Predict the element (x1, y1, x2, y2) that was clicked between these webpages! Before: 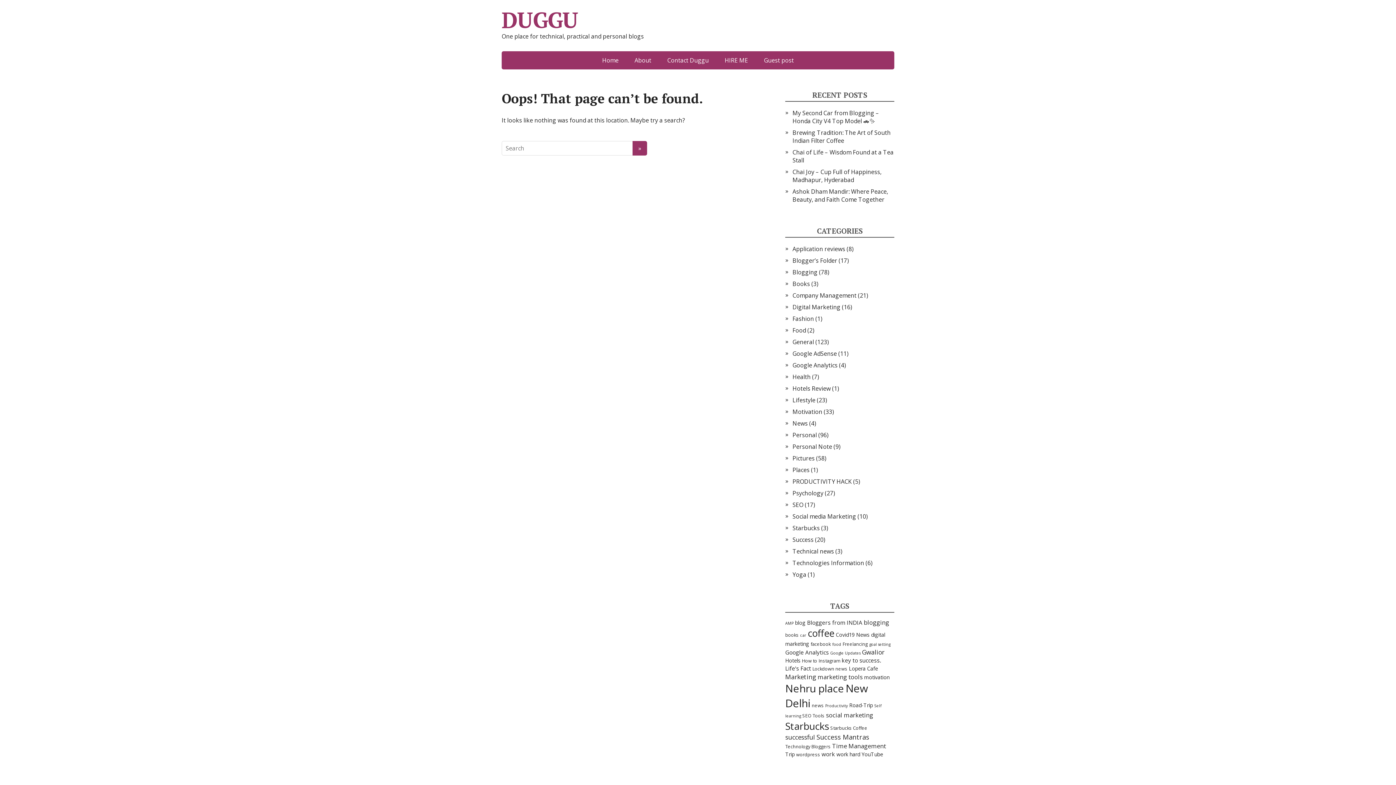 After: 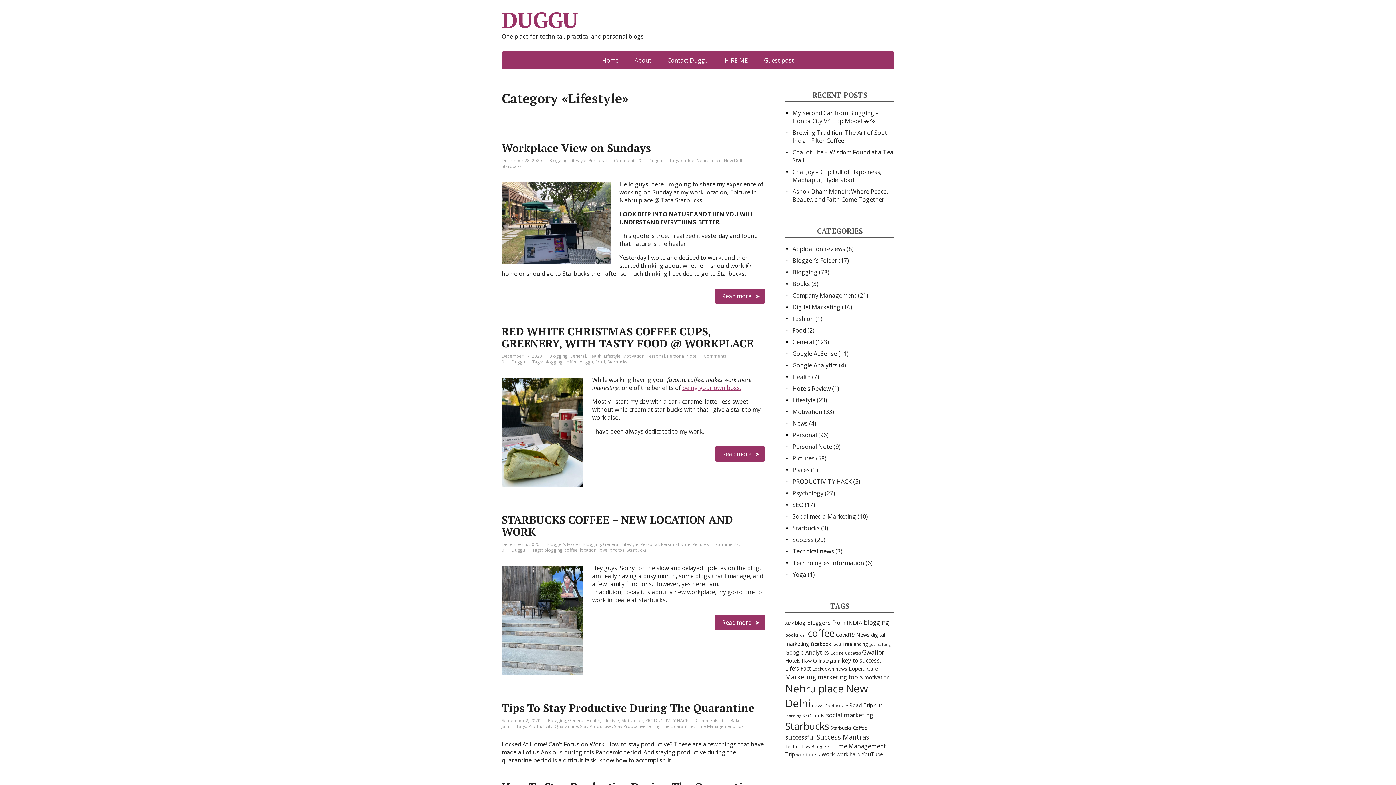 Action: label: Lifestyle bbox: (792, 396, 815, 404)